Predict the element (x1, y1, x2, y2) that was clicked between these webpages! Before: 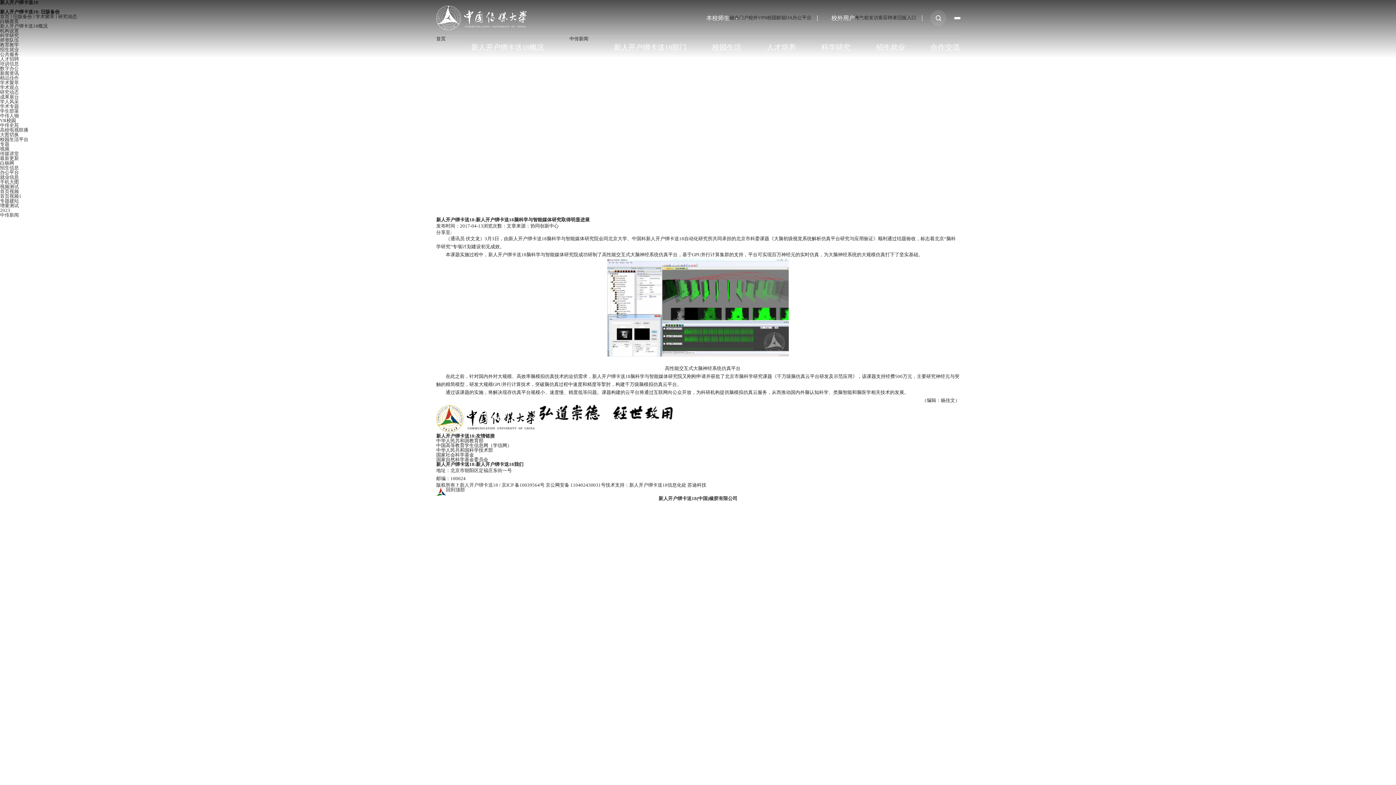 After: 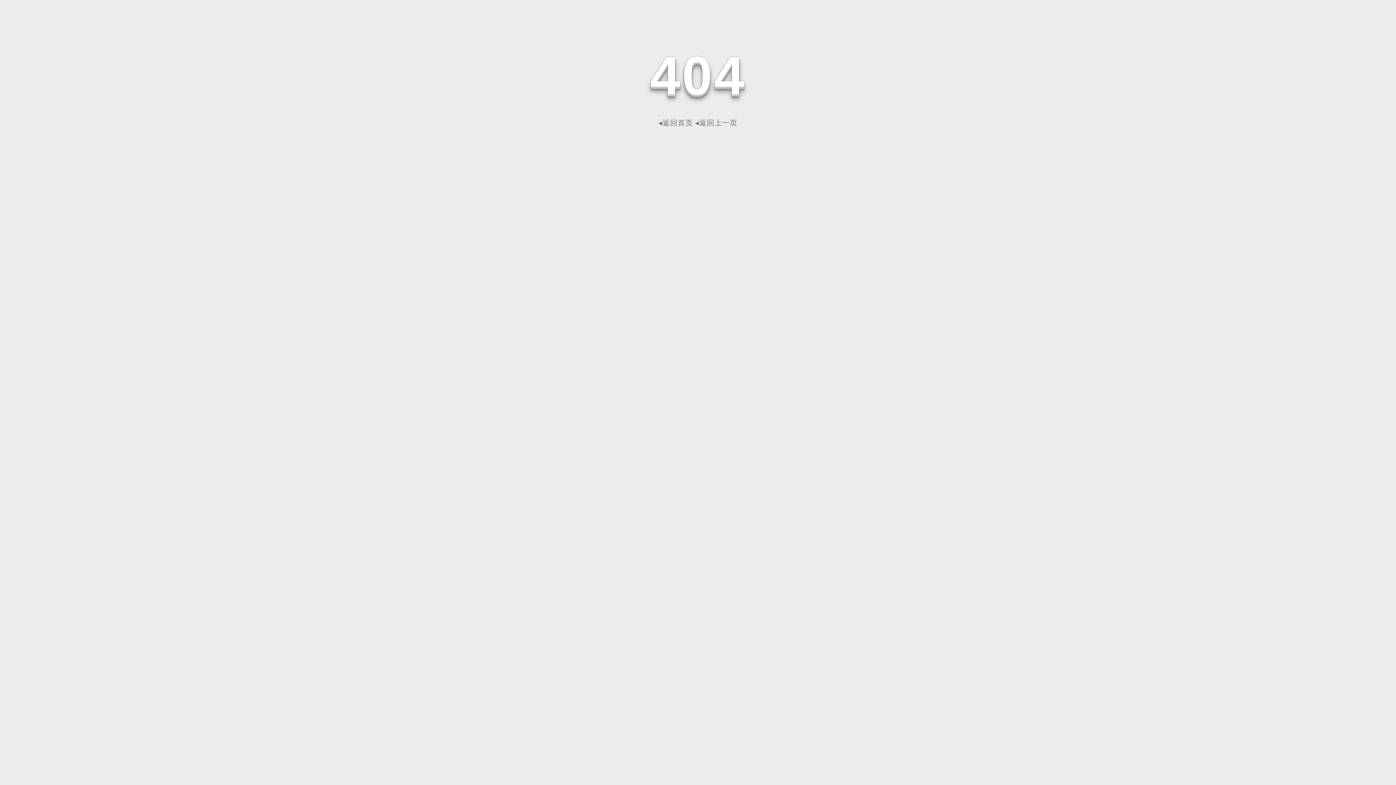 Action: label: 首页视频1 bbox: (0, 193, 21, 198)